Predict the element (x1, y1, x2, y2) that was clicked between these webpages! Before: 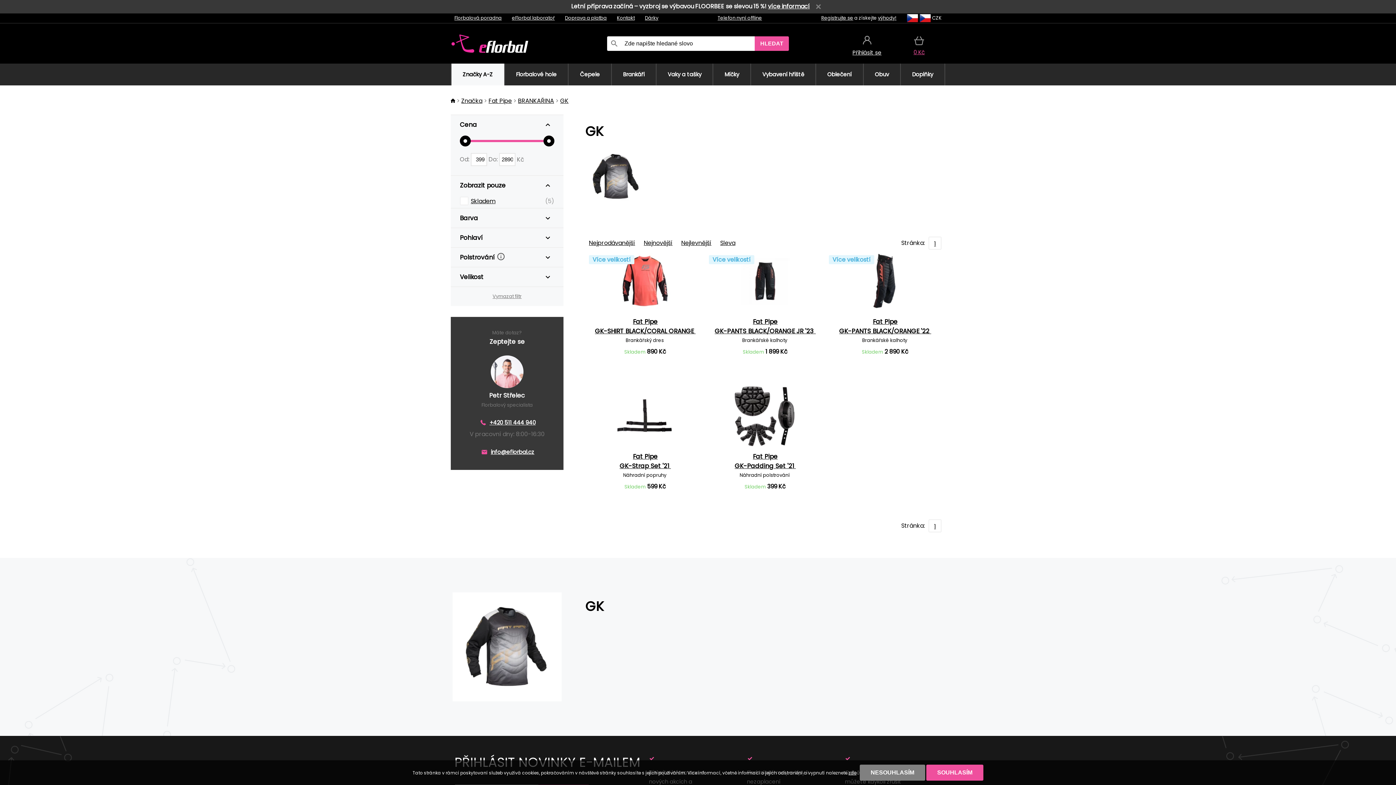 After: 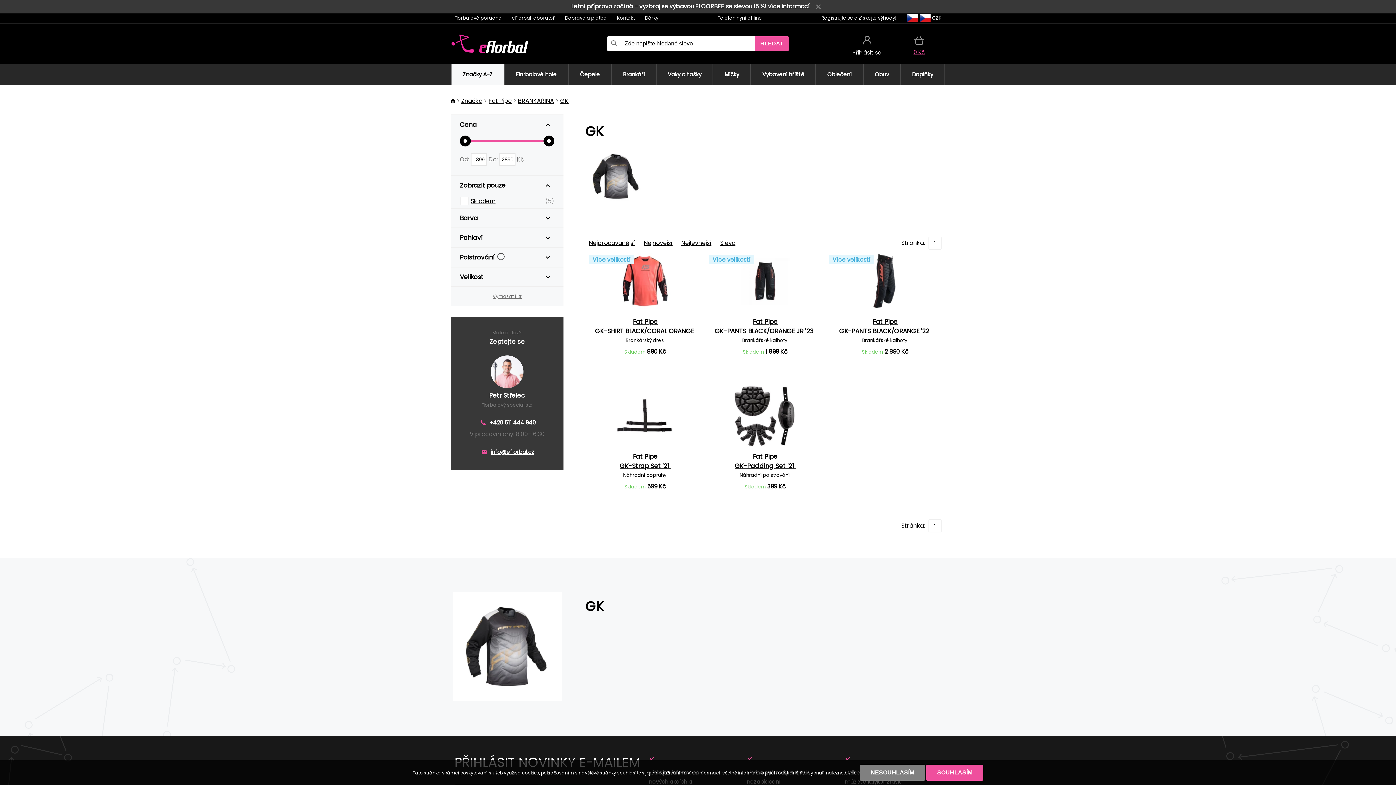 Action: bbox: (478, 418, 535, 427) label: +420 511 444 940